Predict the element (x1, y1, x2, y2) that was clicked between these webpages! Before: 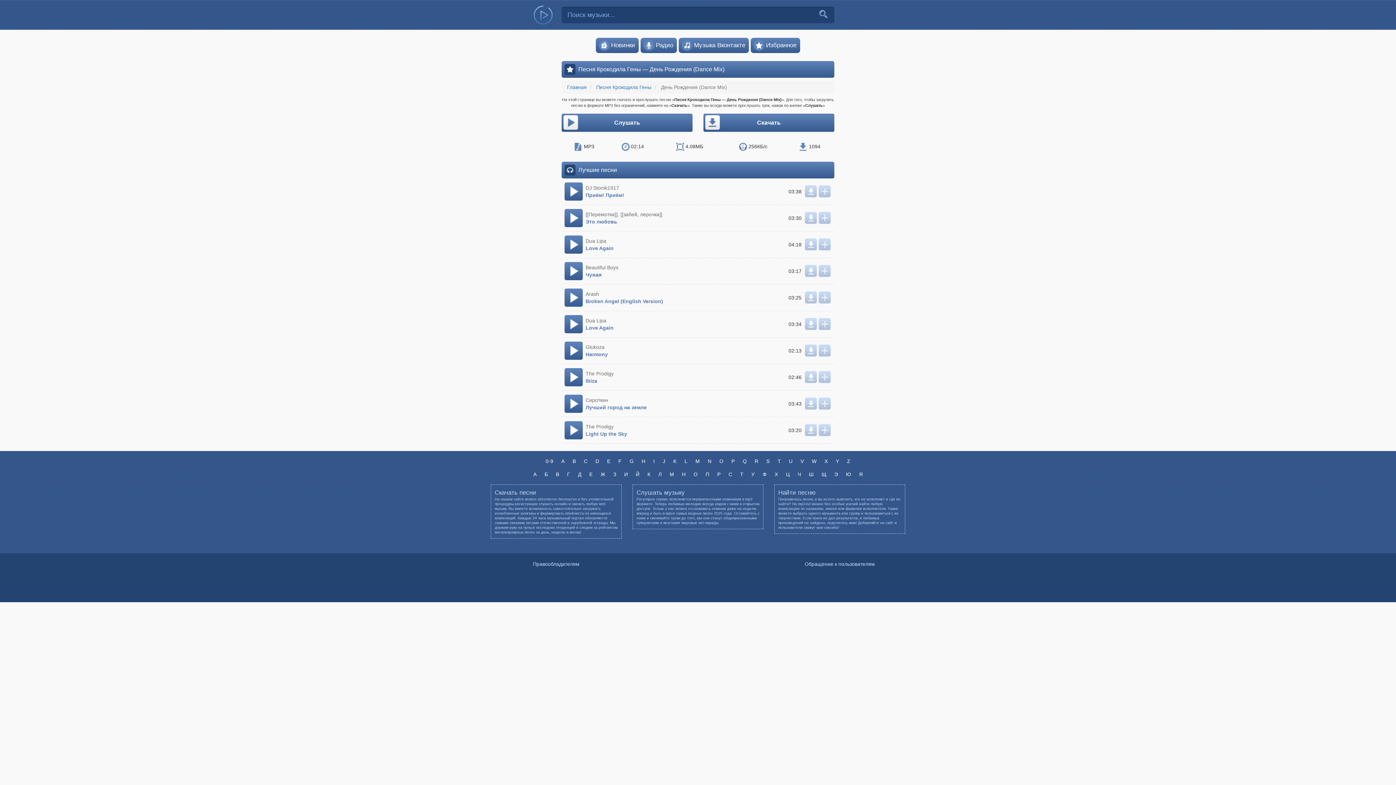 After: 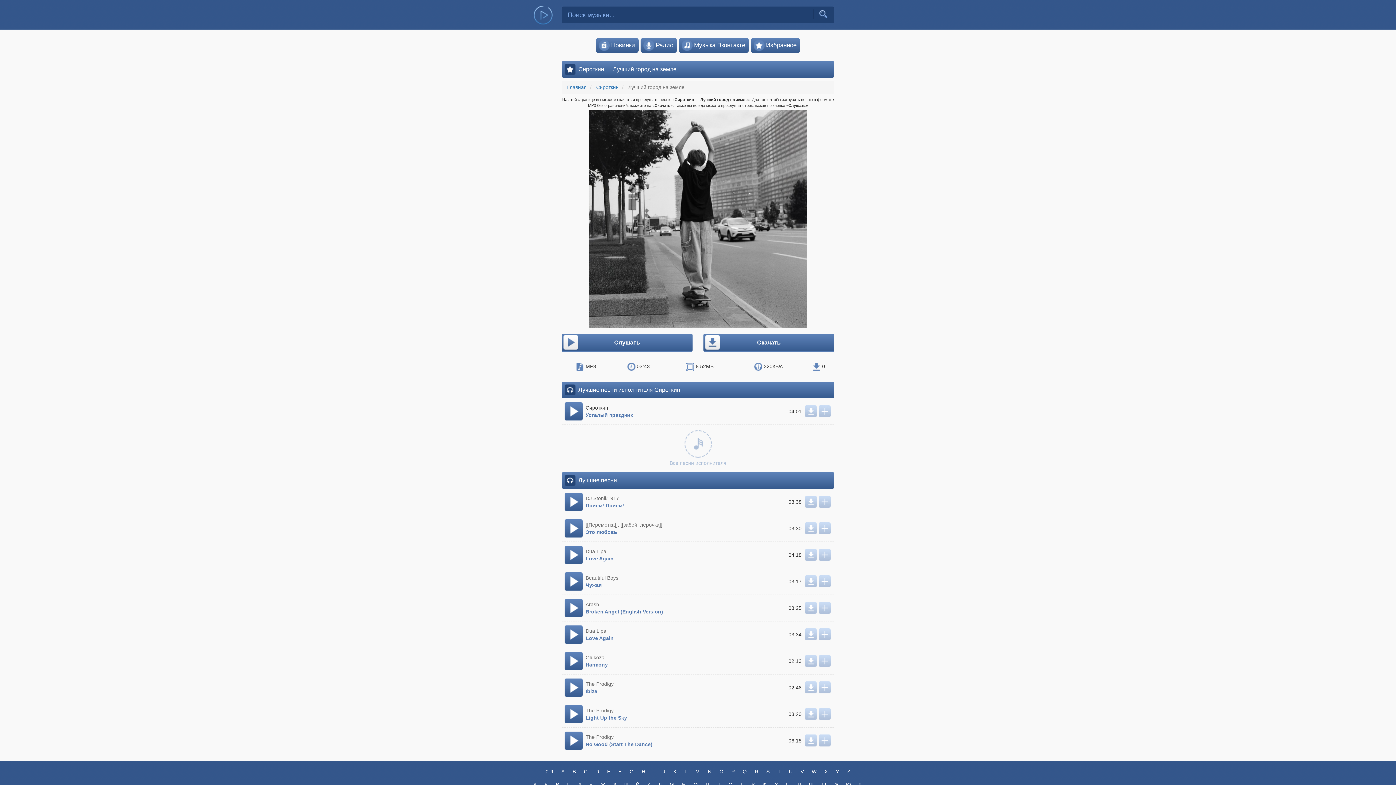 Action: label: Лучший город на земле bbox: (585, 404, 646, 410)